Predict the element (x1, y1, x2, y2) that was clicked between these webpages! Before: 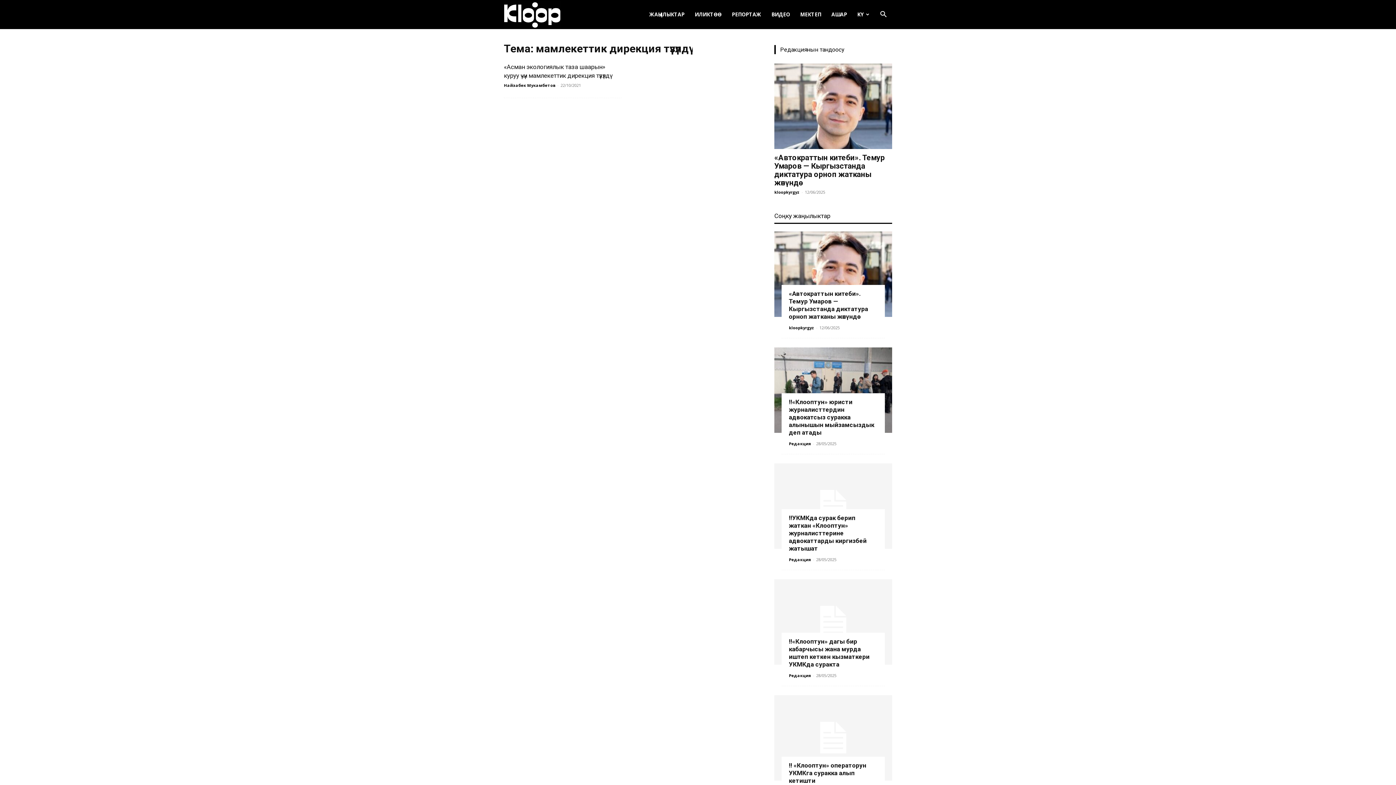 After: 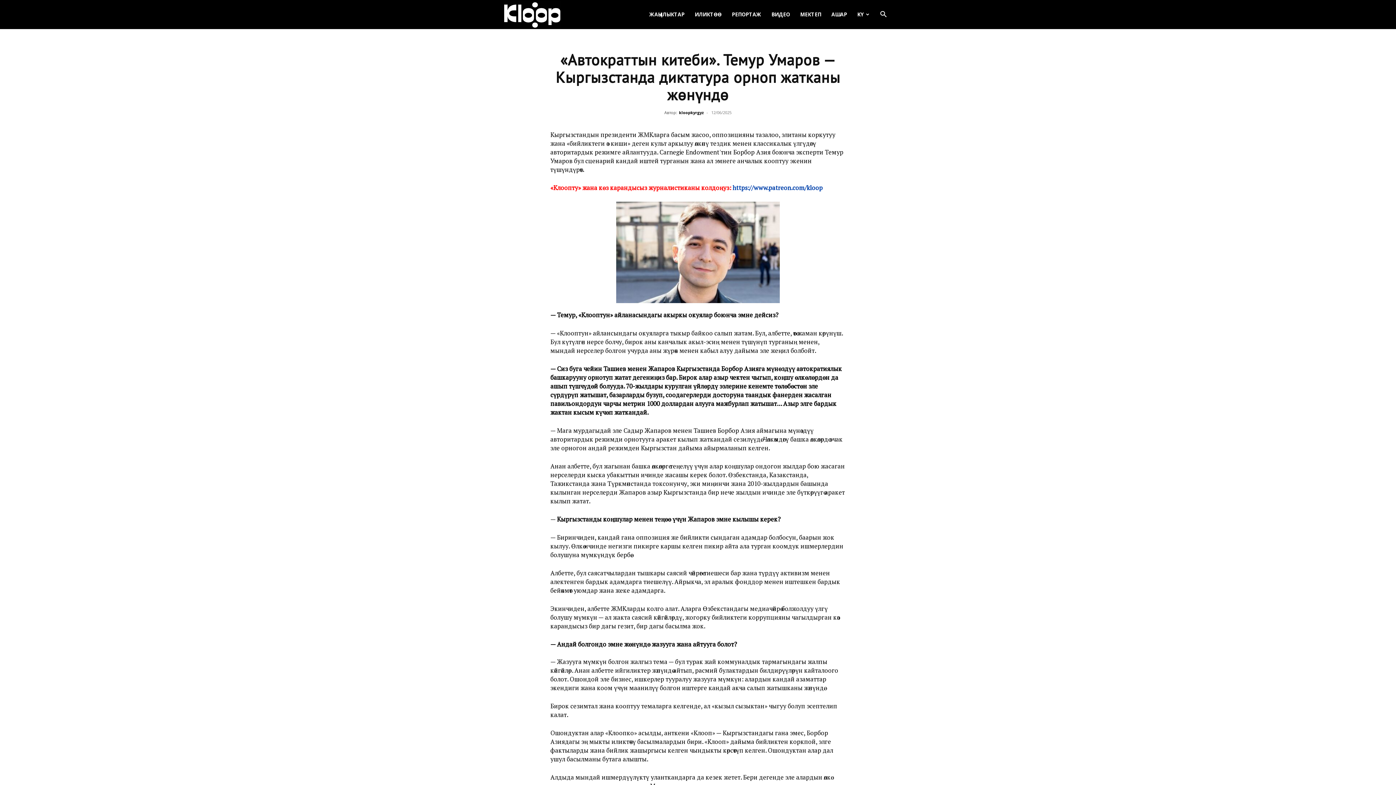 Action: bbox: (774, 231, 892, 317)